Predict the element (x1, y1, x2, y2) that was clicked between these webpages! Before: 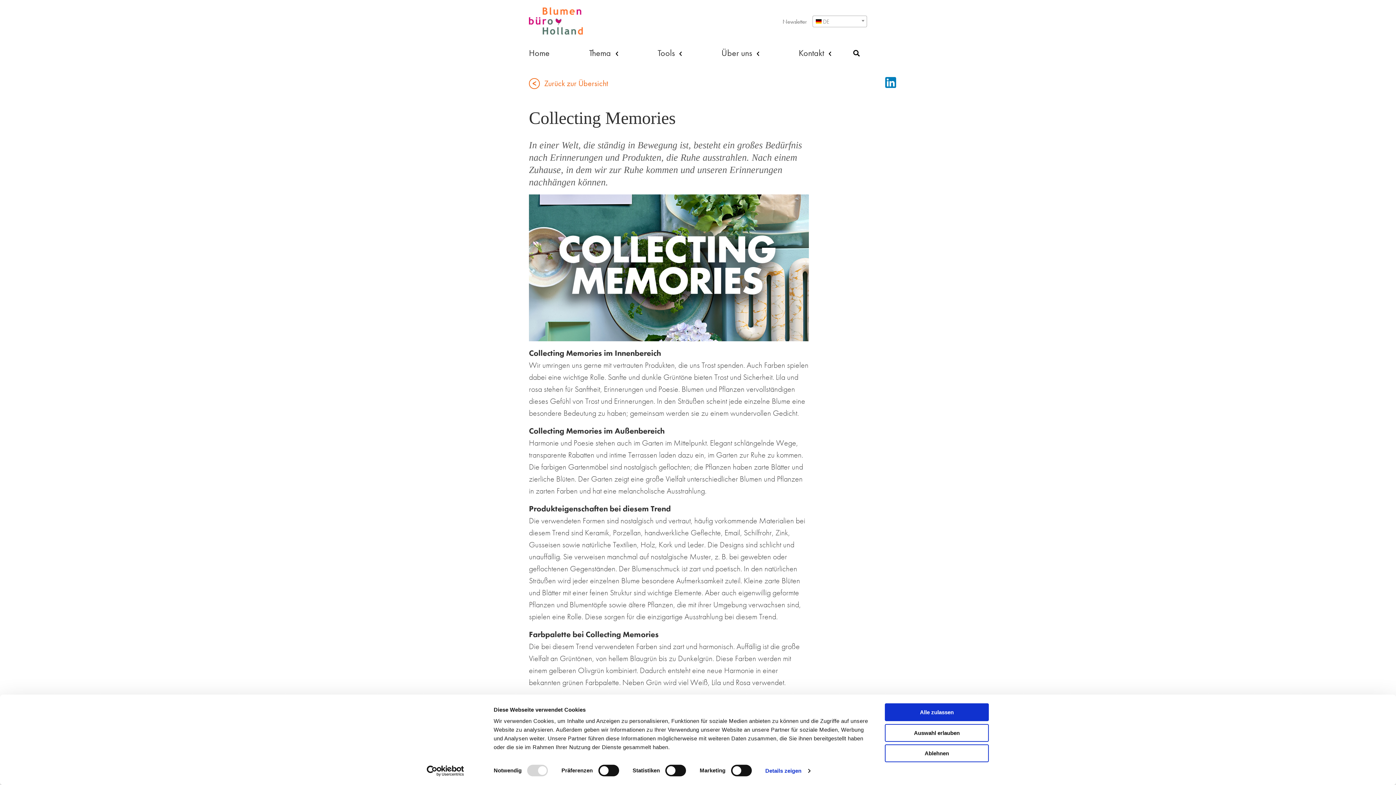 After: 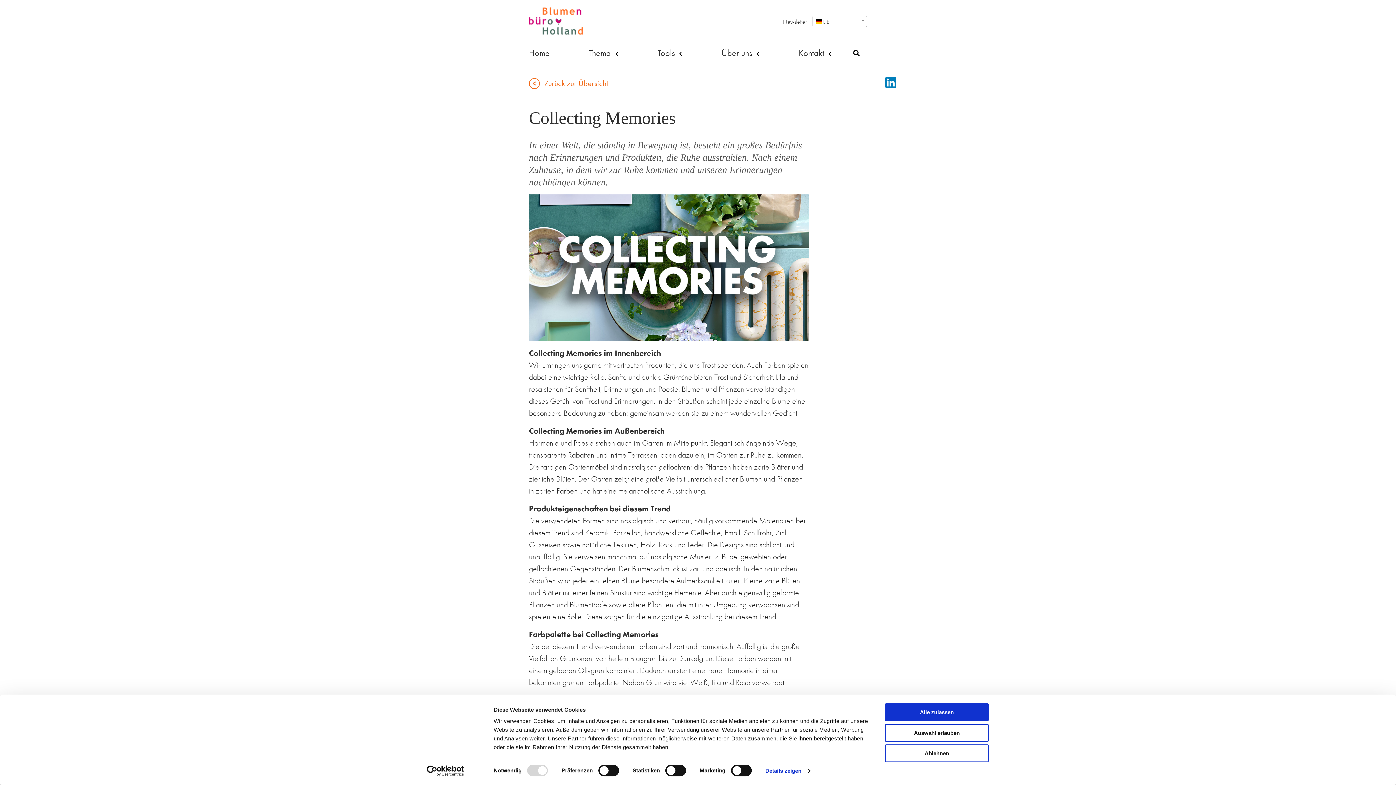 Action: bbox: (413, 765, 477, 776) label: Cookiebot - opens in a new window